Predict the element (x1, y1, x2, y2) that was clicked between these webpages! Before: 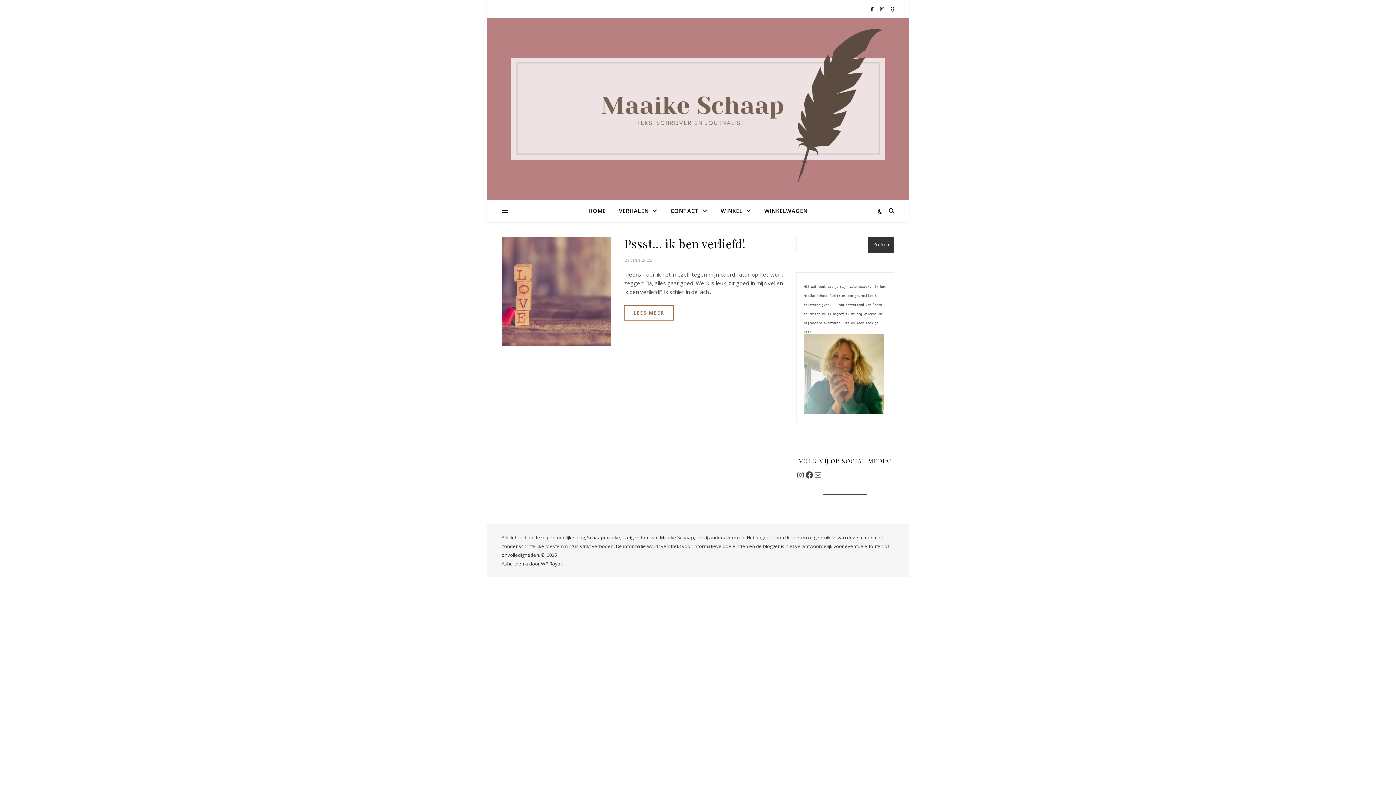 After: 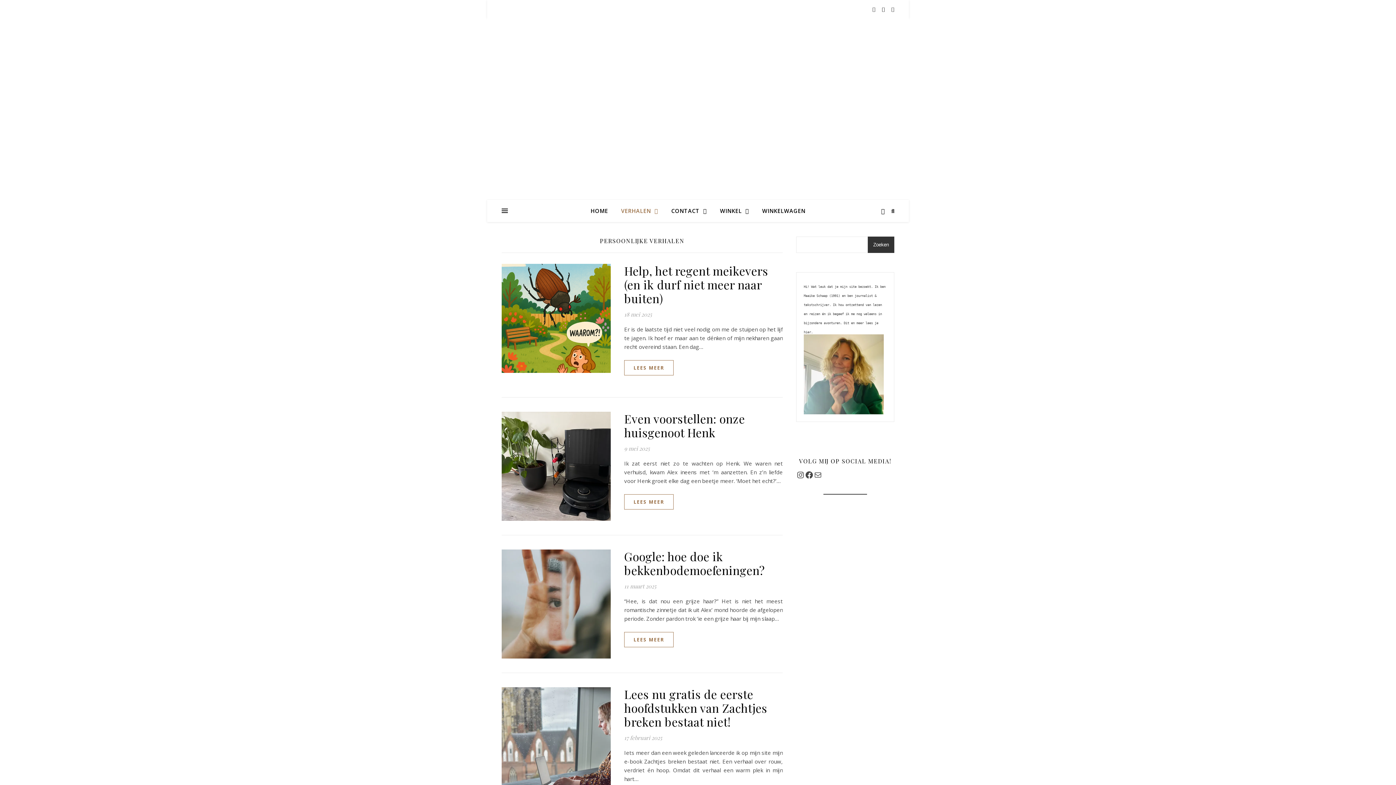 Action: label: VERHALEN bbox: (613, 200, 663, 222)